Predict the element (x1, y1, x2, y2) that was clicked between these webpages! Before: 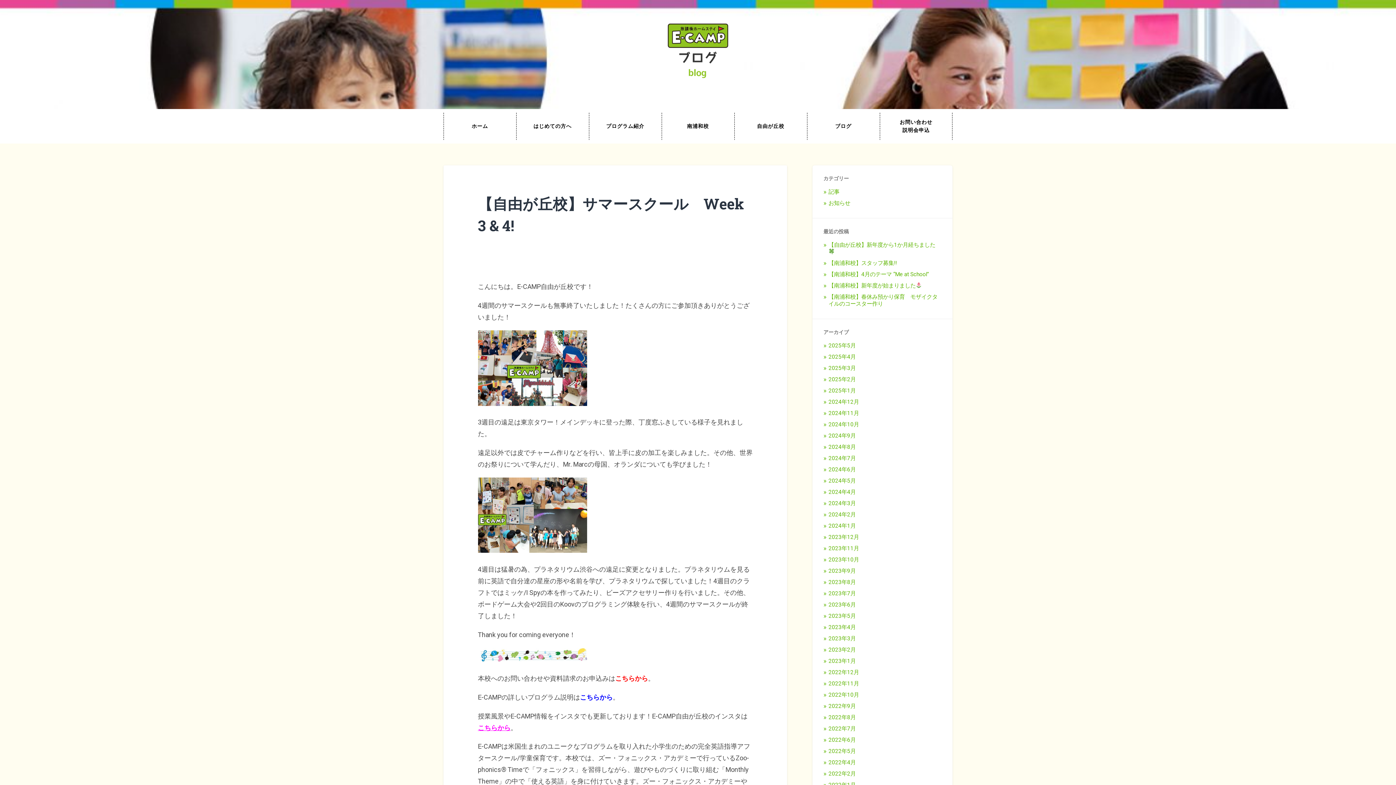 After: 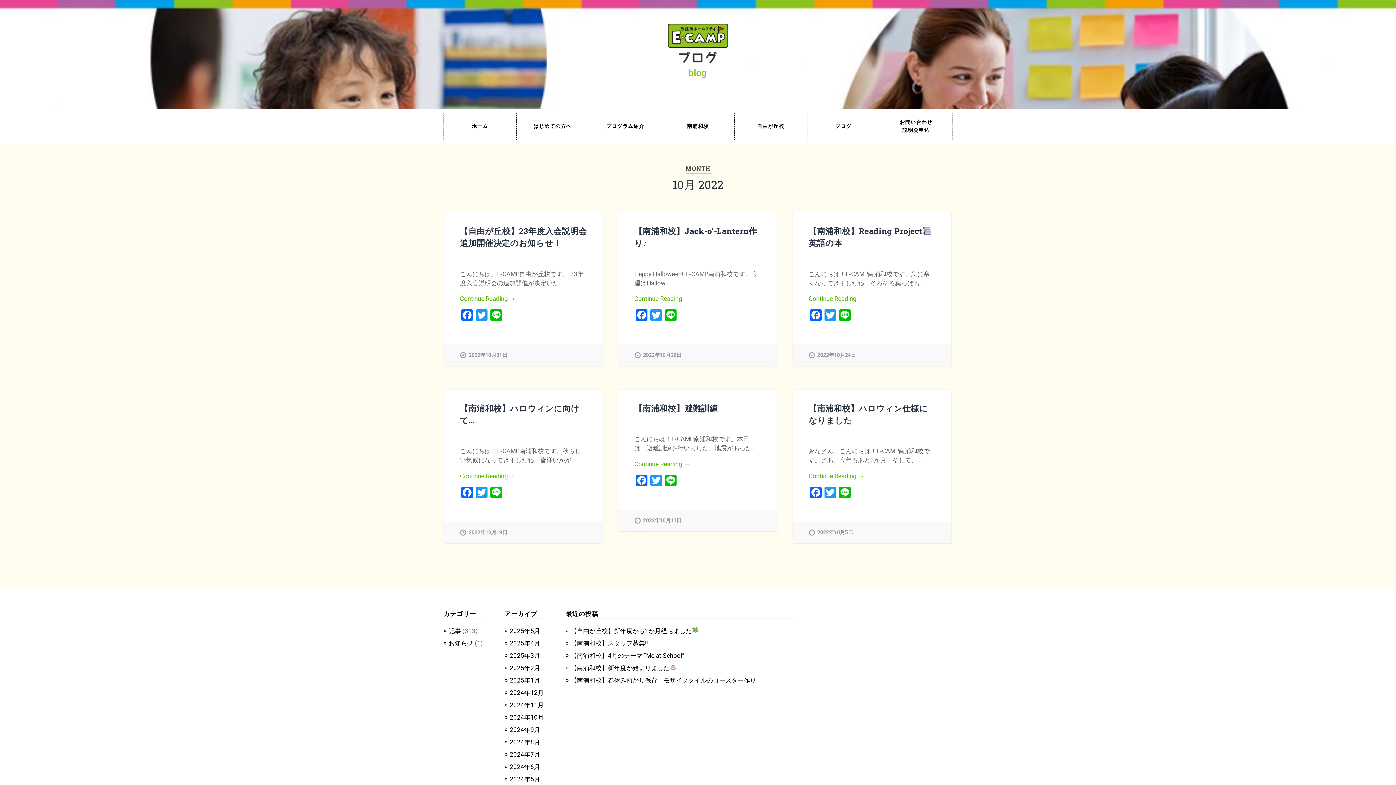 Action: bbox: (828, 691, 859, 698) label: 2022年10月